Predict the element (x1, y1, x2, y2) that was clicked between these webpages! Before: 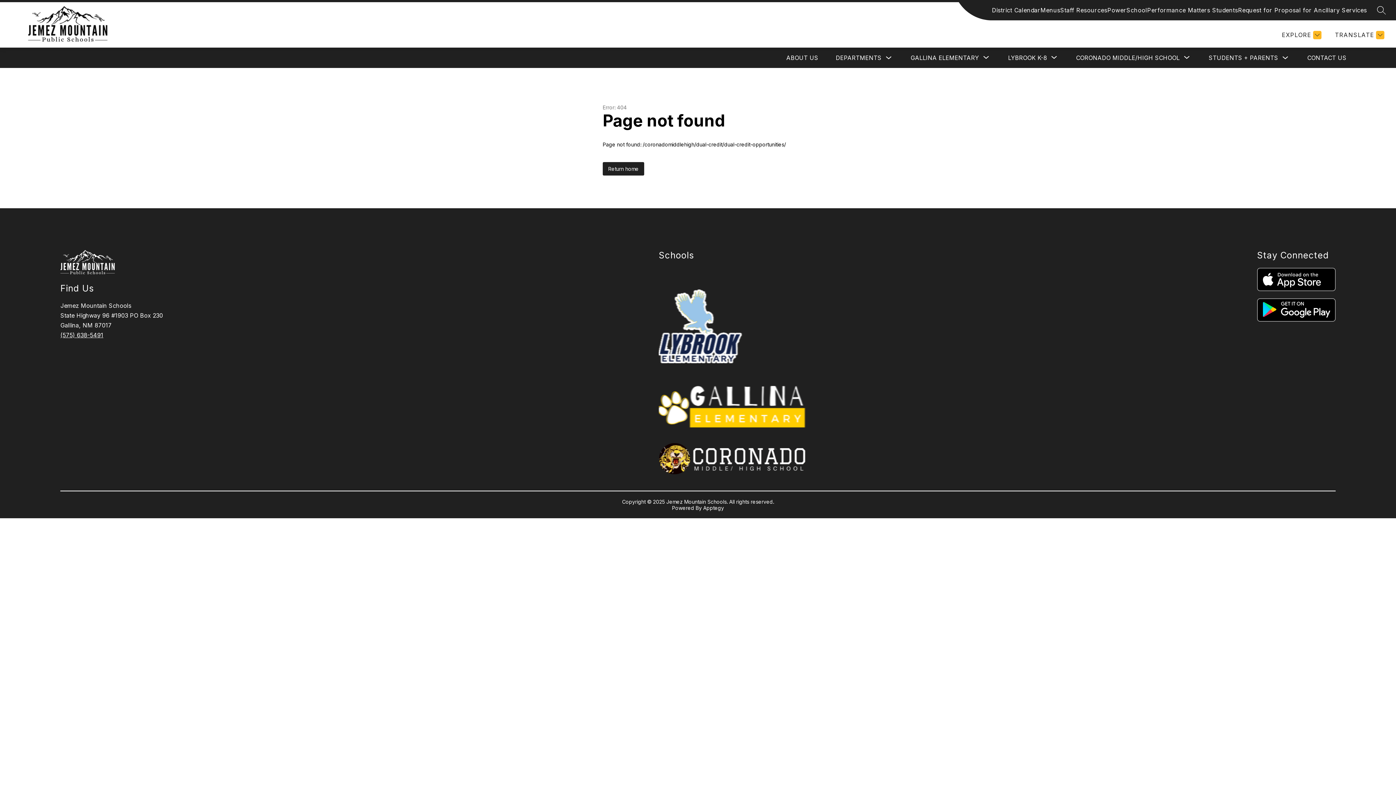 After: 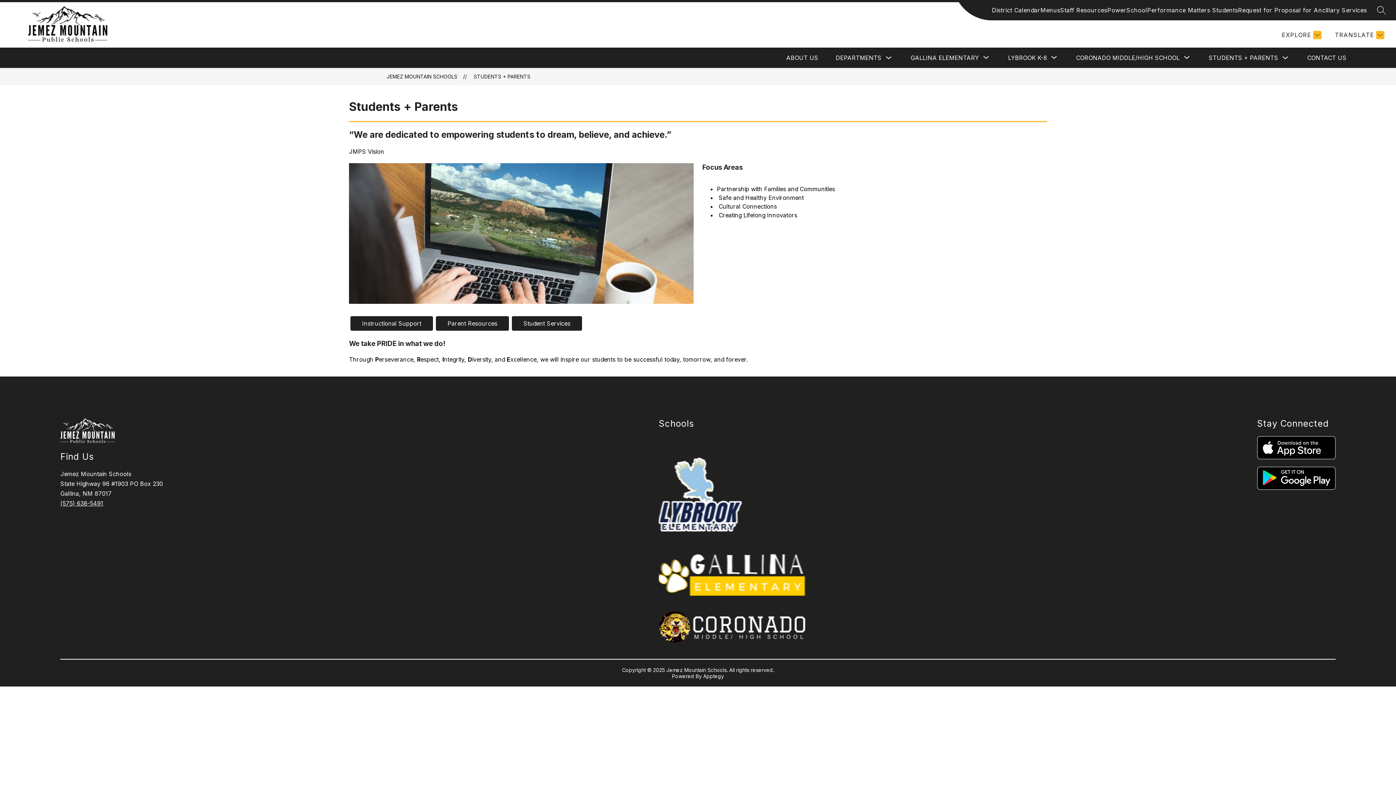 Action: bbox: (1209, 54, 1278, 61) label: STUDENTS + PARENTS